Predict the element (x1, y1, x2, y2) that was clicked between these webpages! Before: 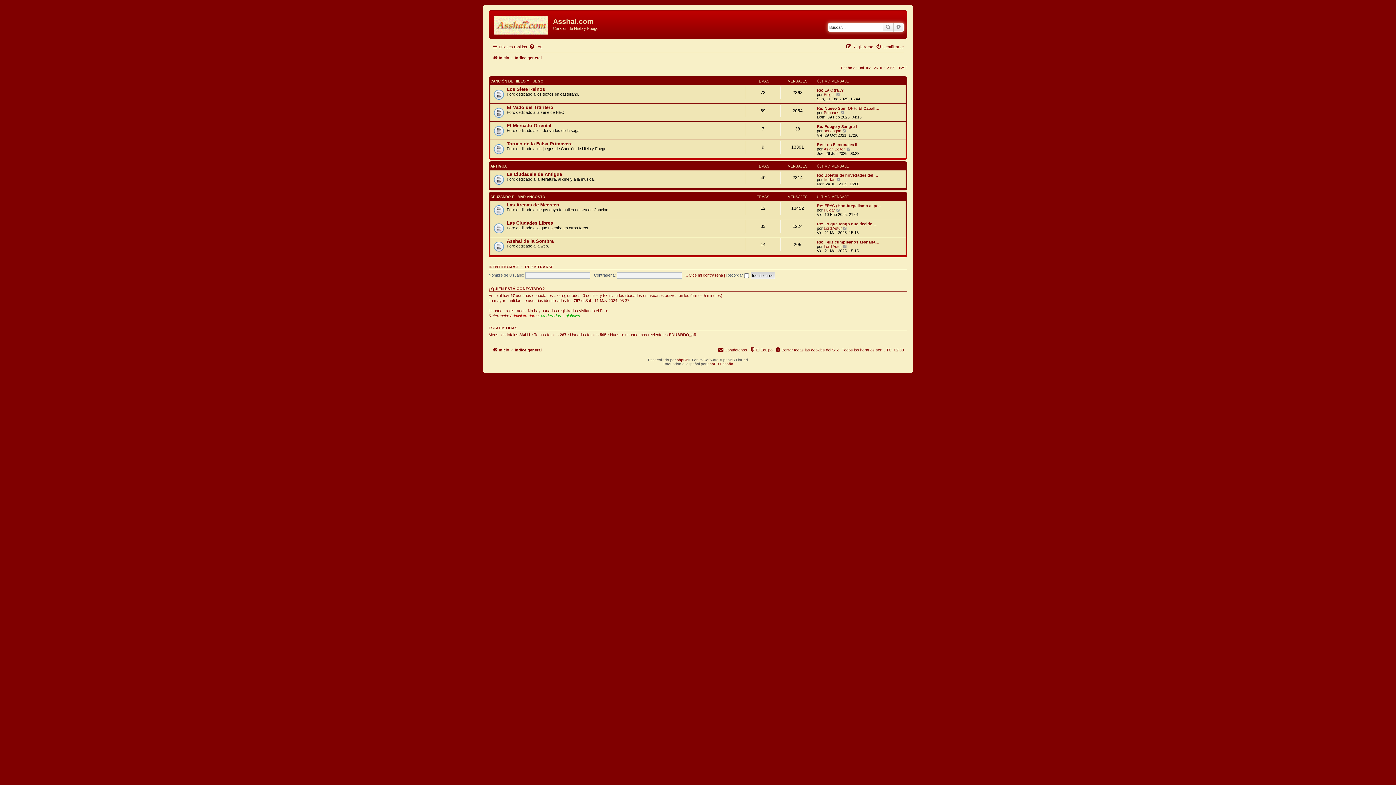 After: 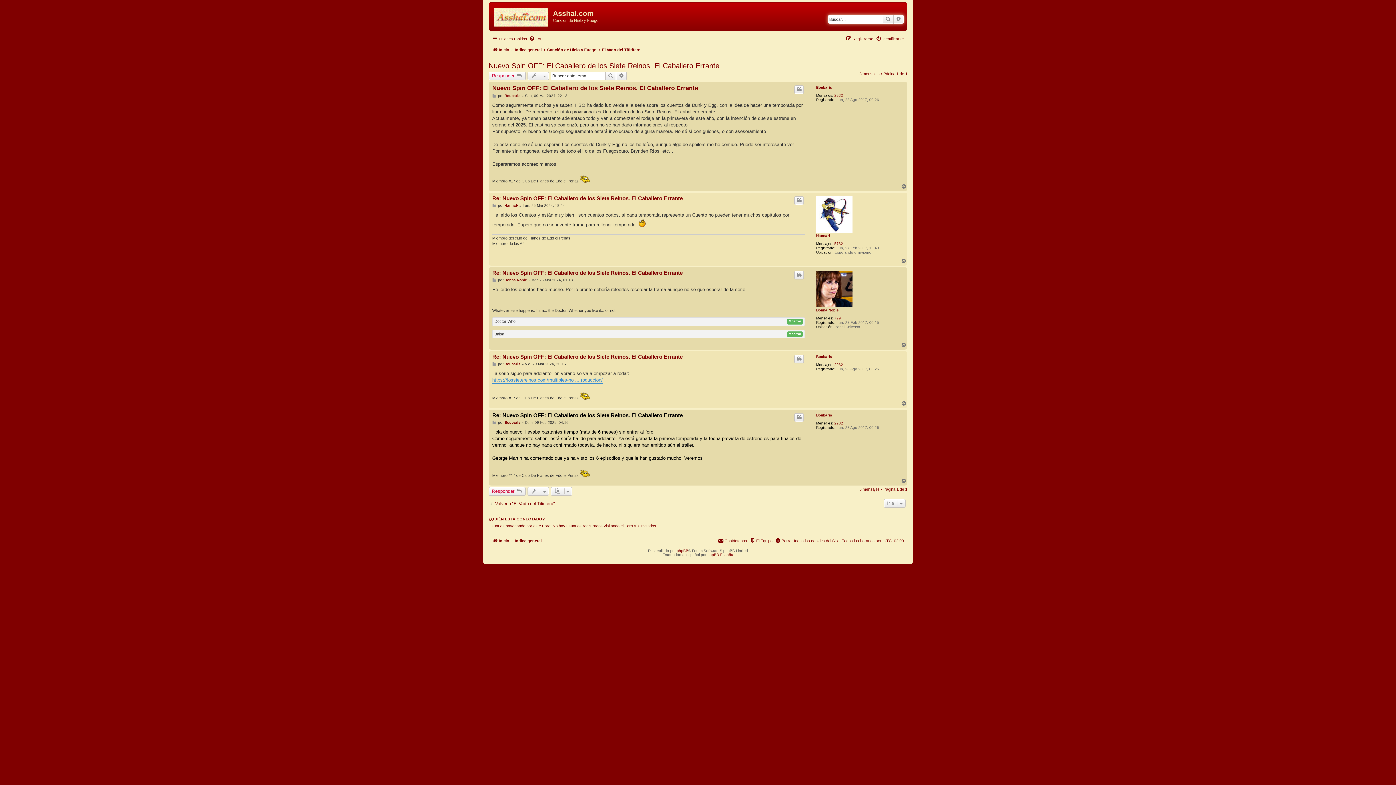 Action: label: Re: Nuevo Spin OFF: El Caball… bbox: (817, 106, 879, 110)